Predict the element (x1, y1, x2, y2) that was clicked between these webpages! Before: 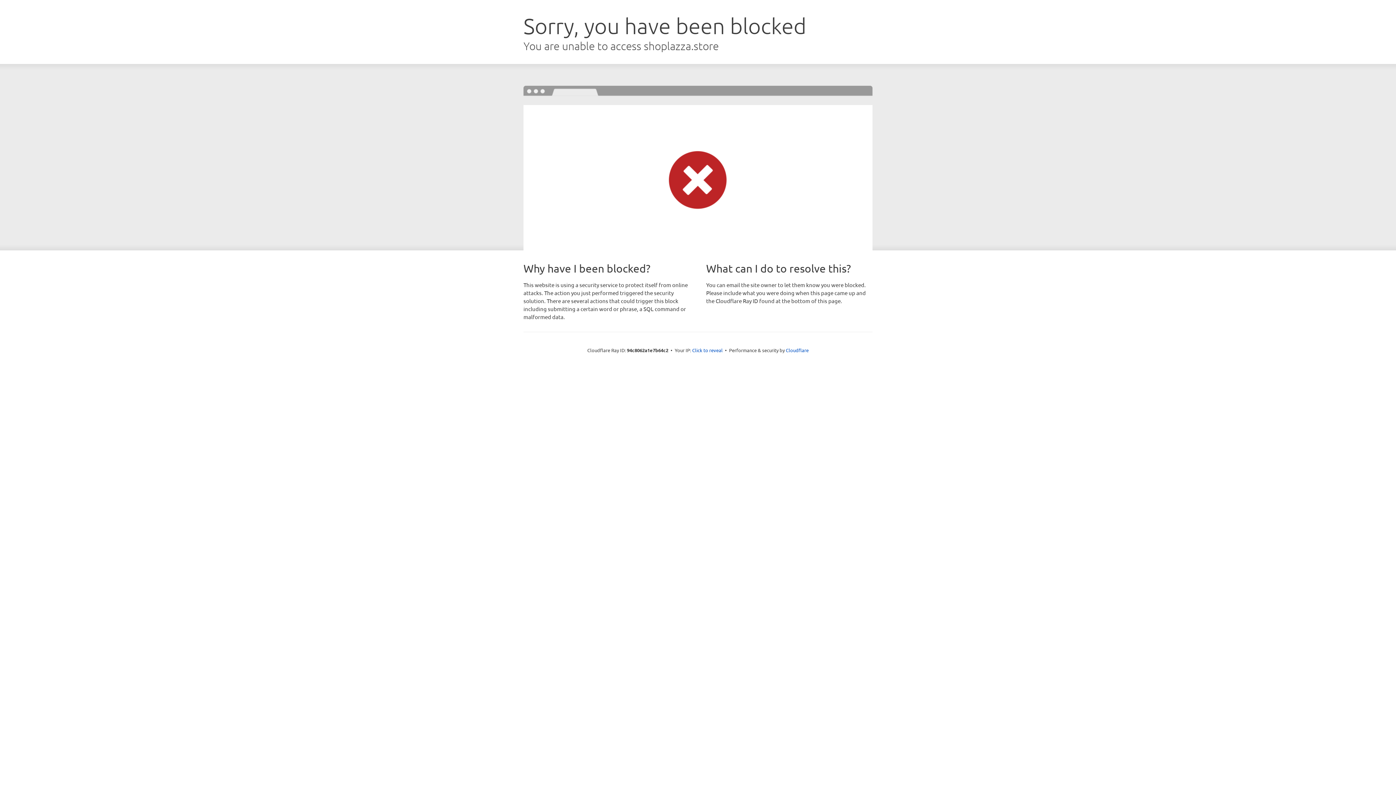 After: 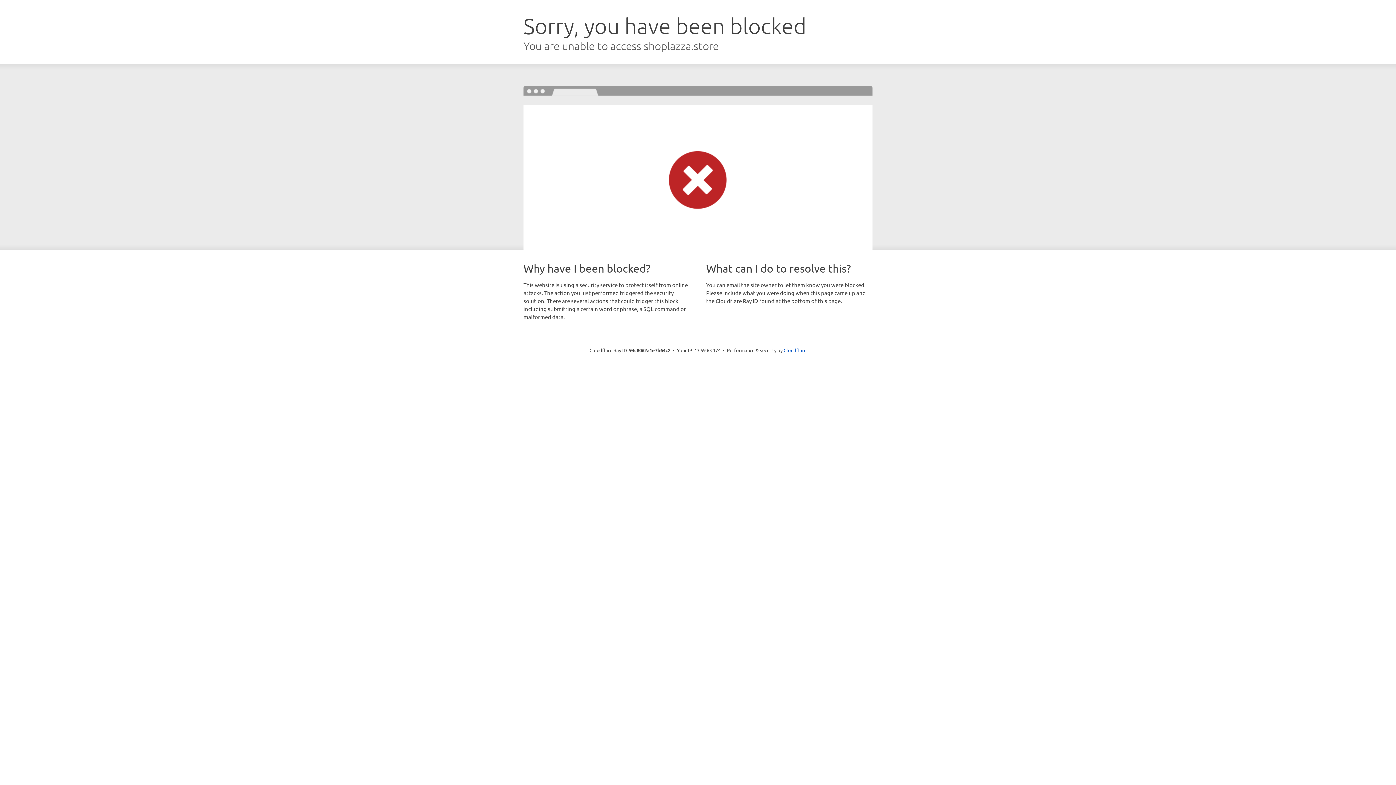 Action: label: Click to reveal bbox: (692, 346, 722, 353)